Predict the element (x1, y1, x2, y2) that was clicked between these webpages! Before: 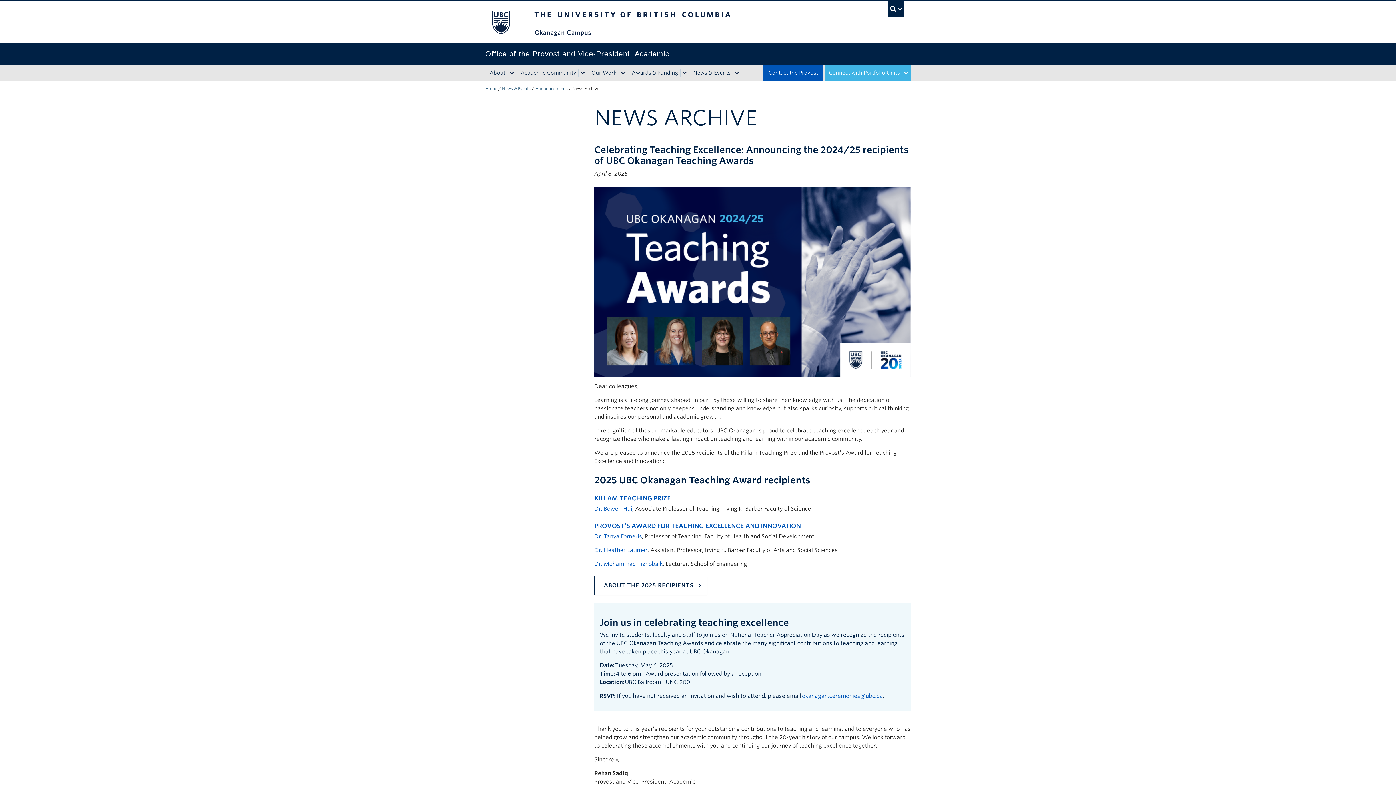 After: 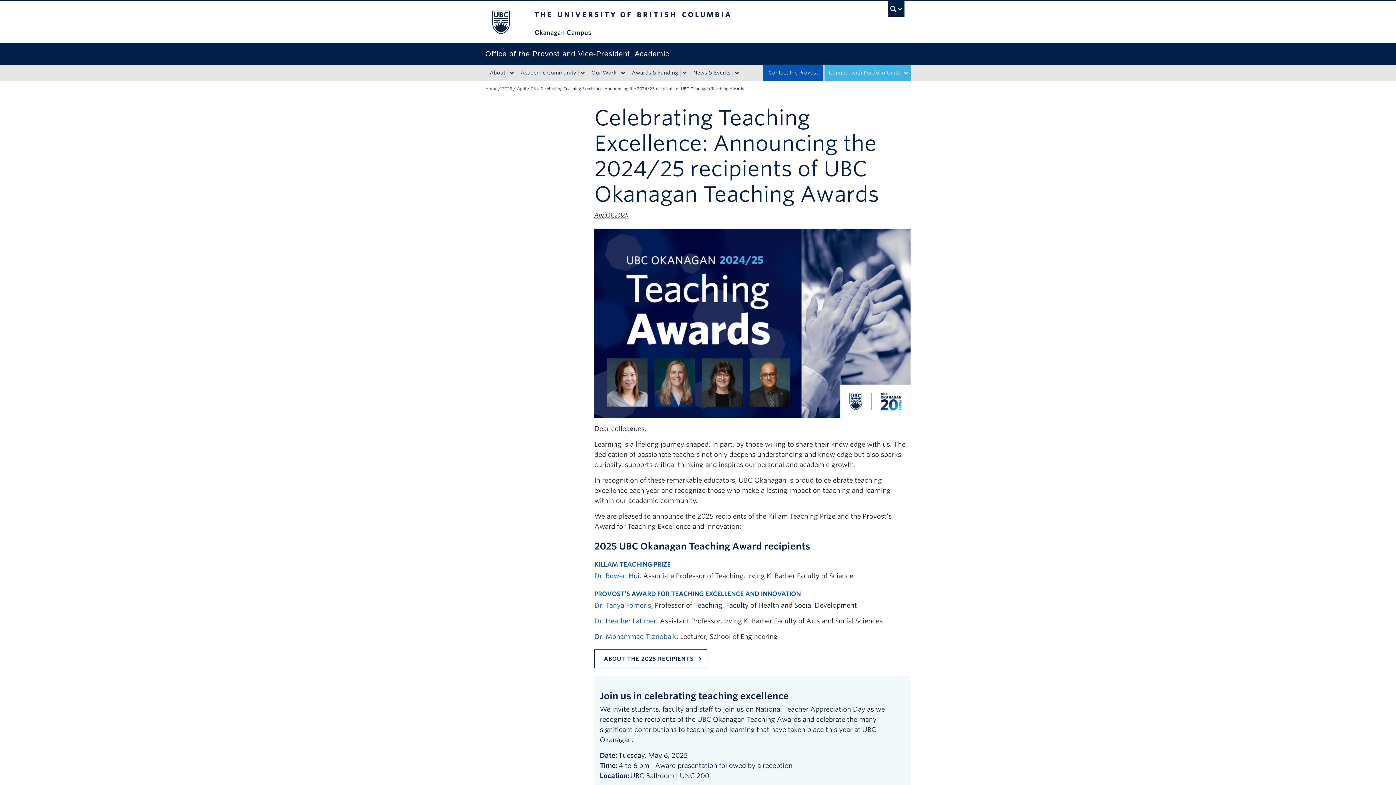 Action: bbox: (594, 144, 908, 166) label: Celebrating Teaching Excellence: Announcing the 2024/25 recipients of UBC Okanagan Teaching Awards